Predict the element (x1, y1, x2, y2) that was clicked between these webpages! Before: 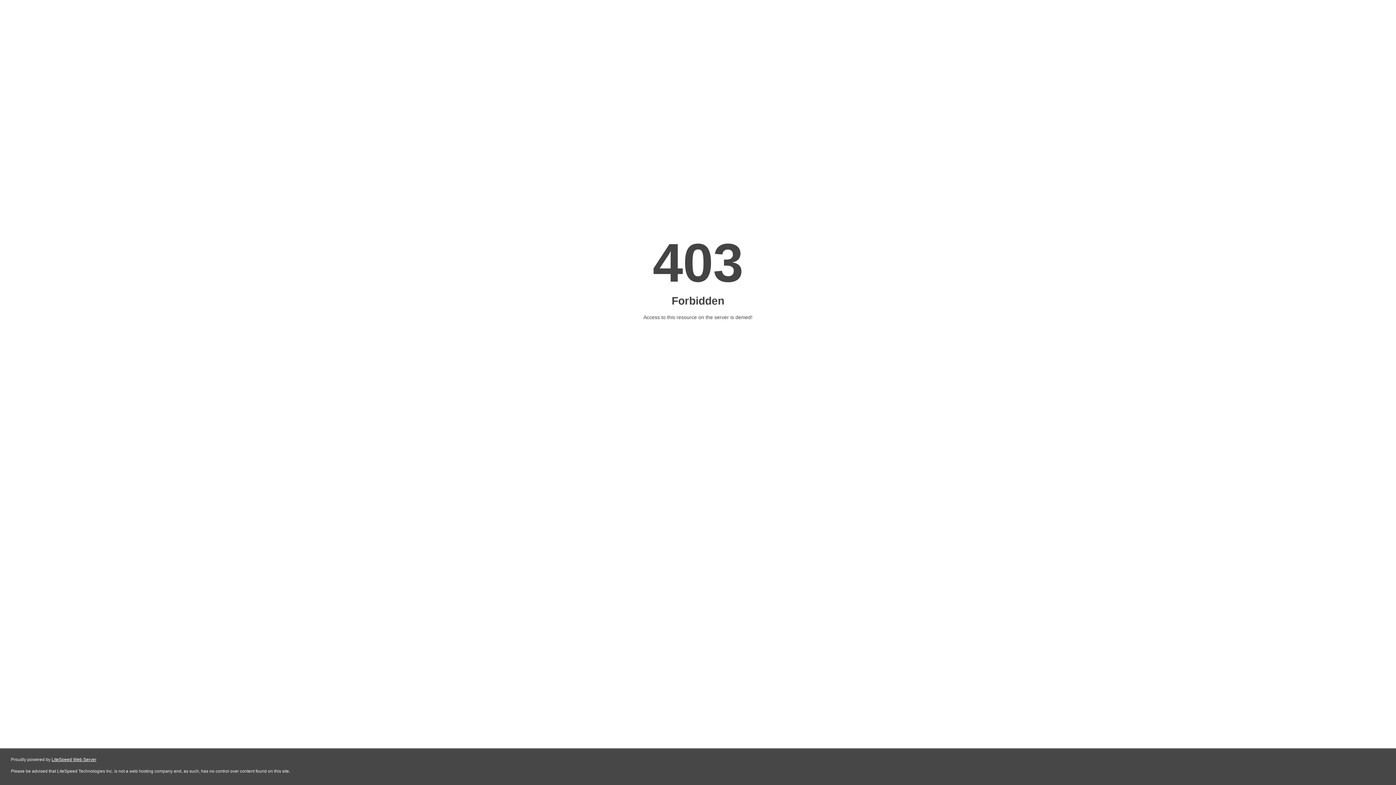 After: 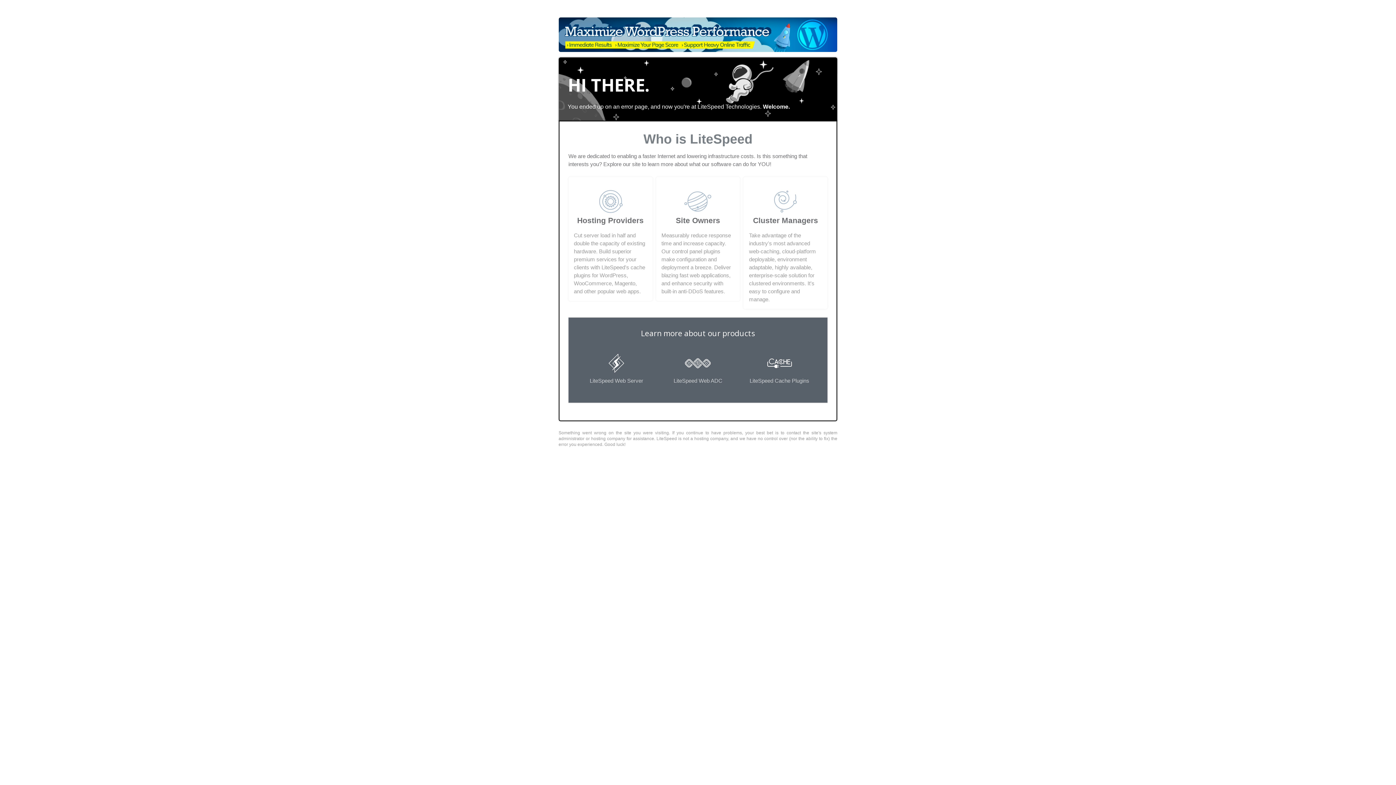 Action: bbox: (51, 757, 96, 762) label: LiteSpeed Web Server